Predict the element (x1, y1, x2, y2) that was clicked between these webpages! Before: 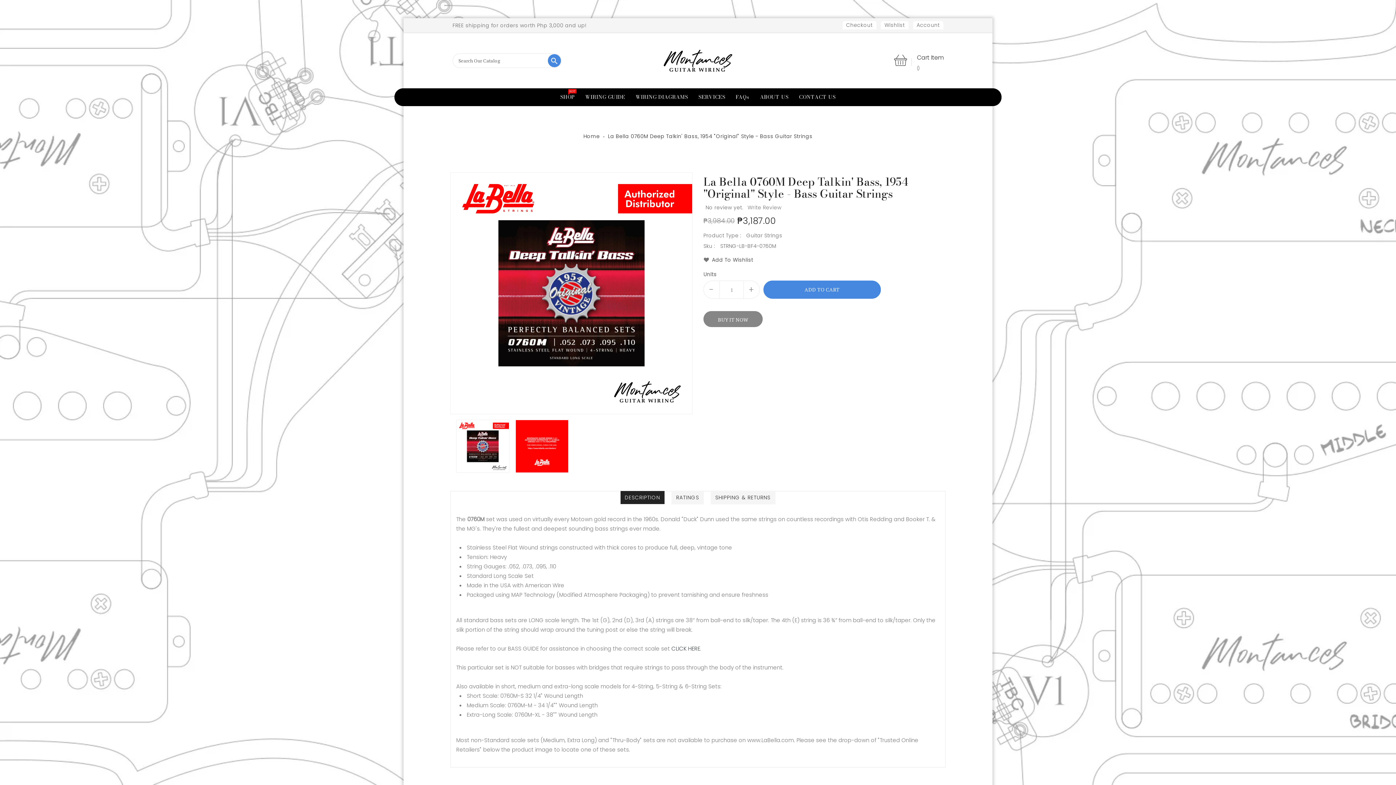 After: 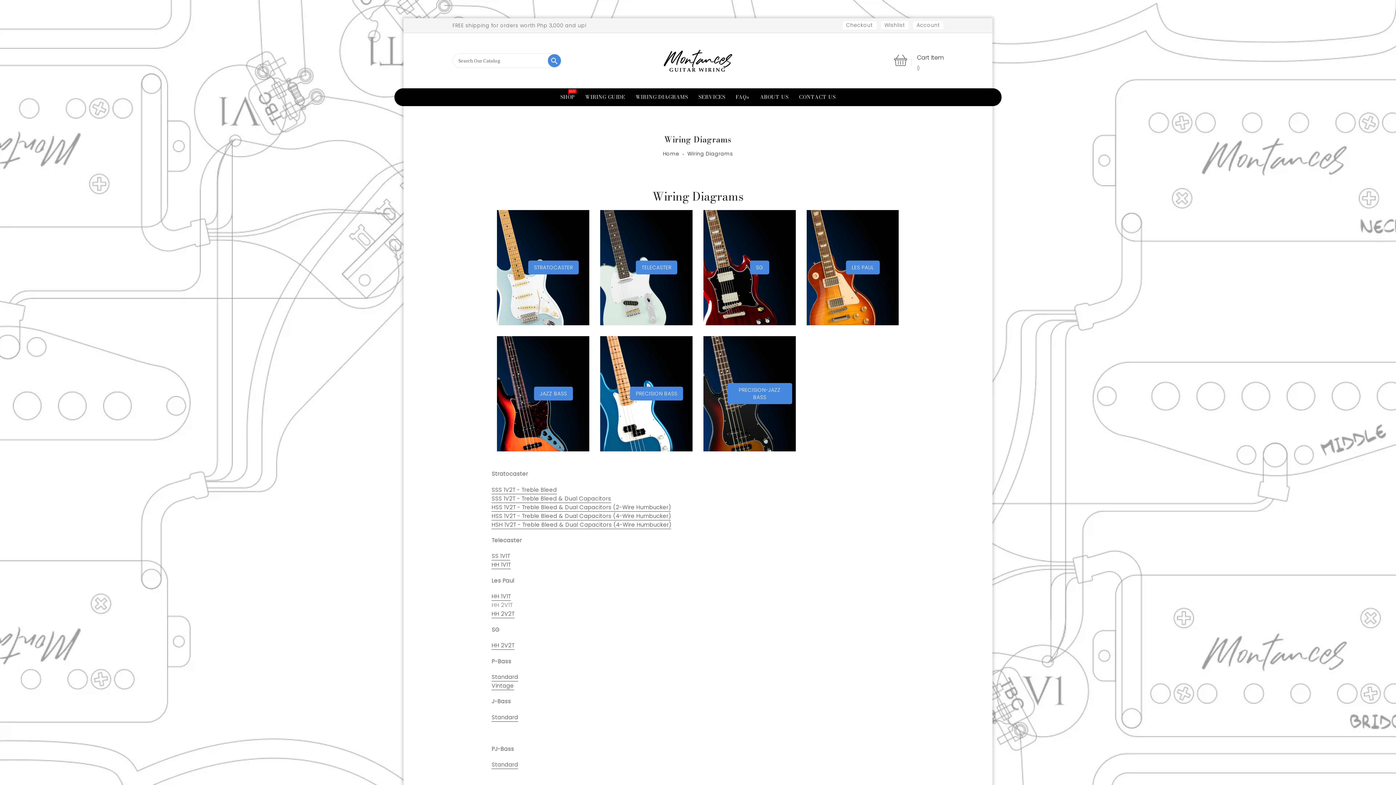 Action: bbox: (631, 88, 692, 106) label: WIRING DIAGRAMS